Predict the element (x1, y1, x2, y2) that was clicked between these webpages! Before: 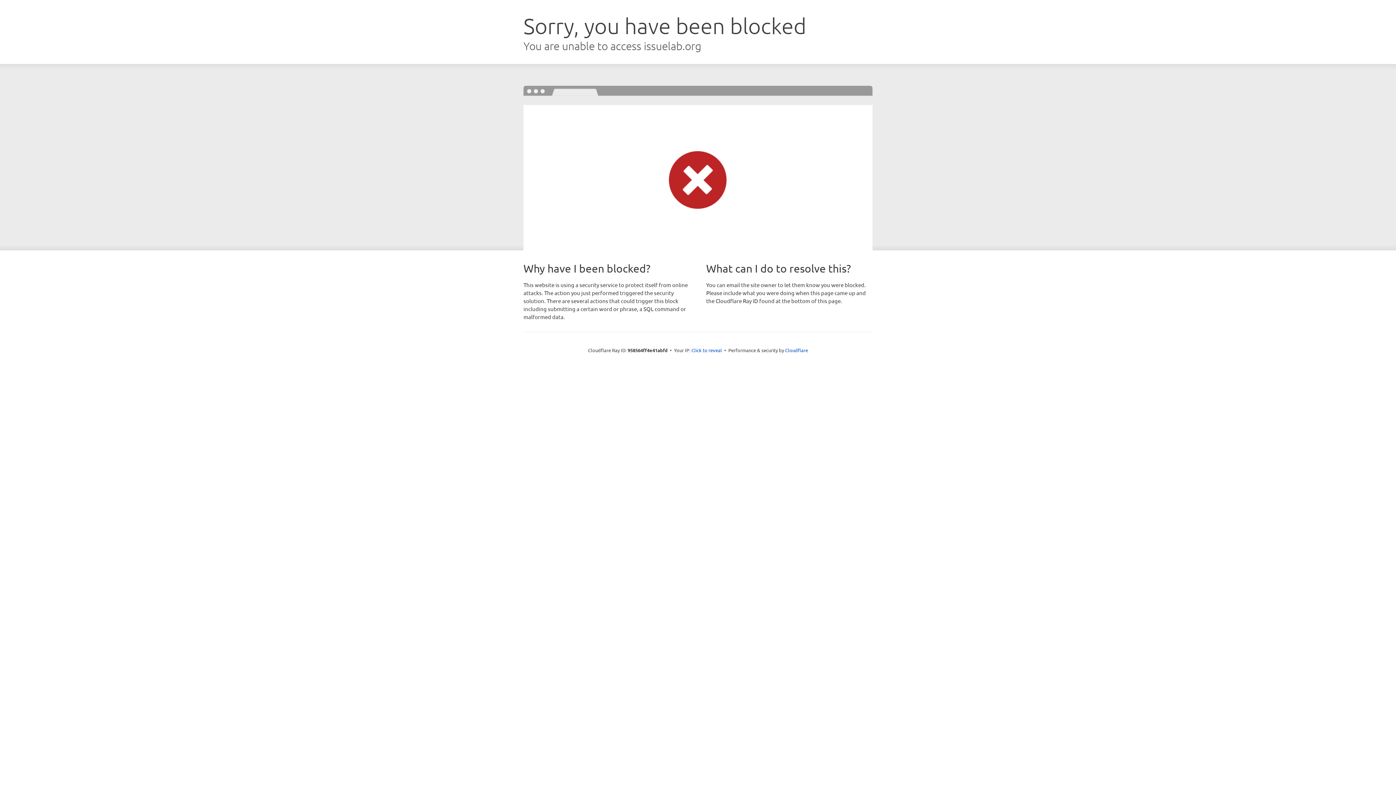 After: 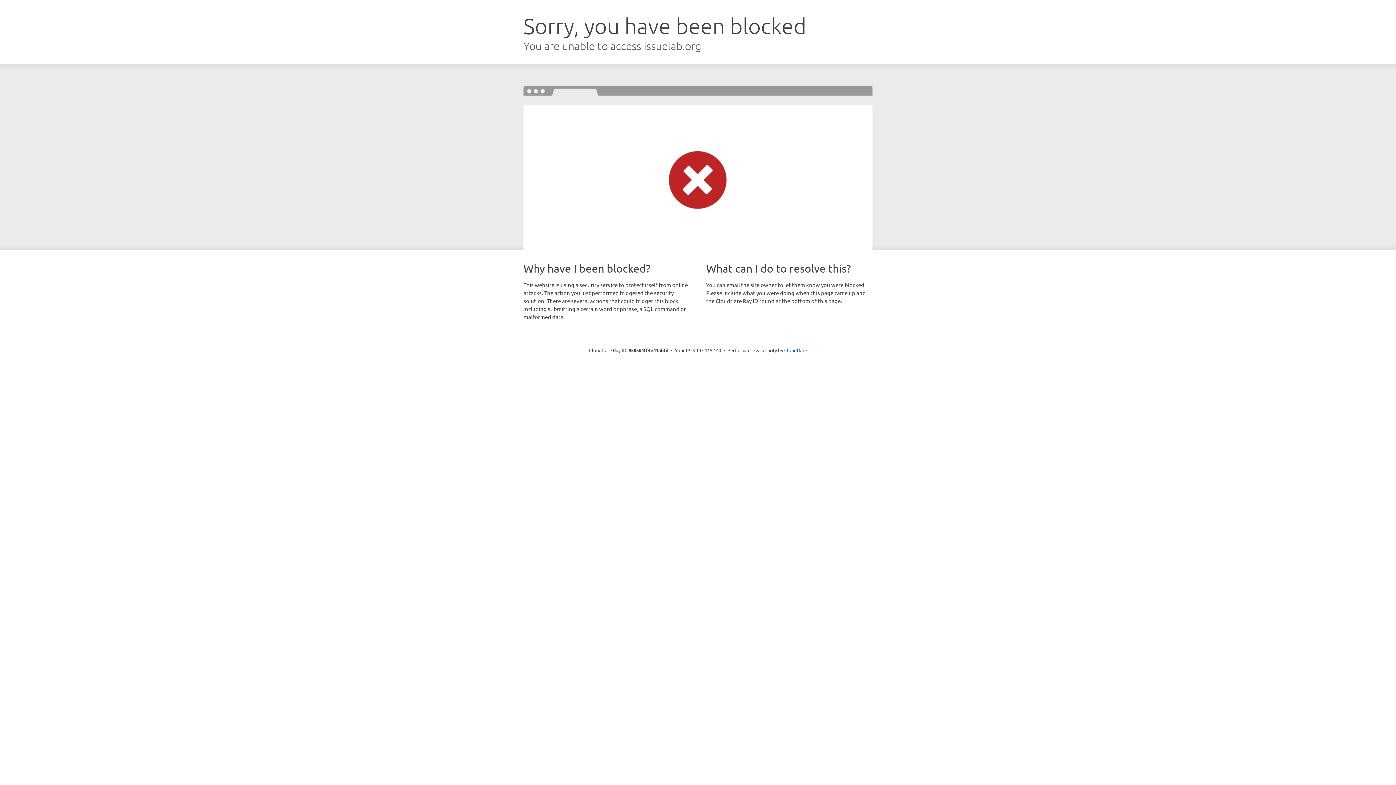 Action: bbox: (691, 346, 722, 353) label: Click to reveal